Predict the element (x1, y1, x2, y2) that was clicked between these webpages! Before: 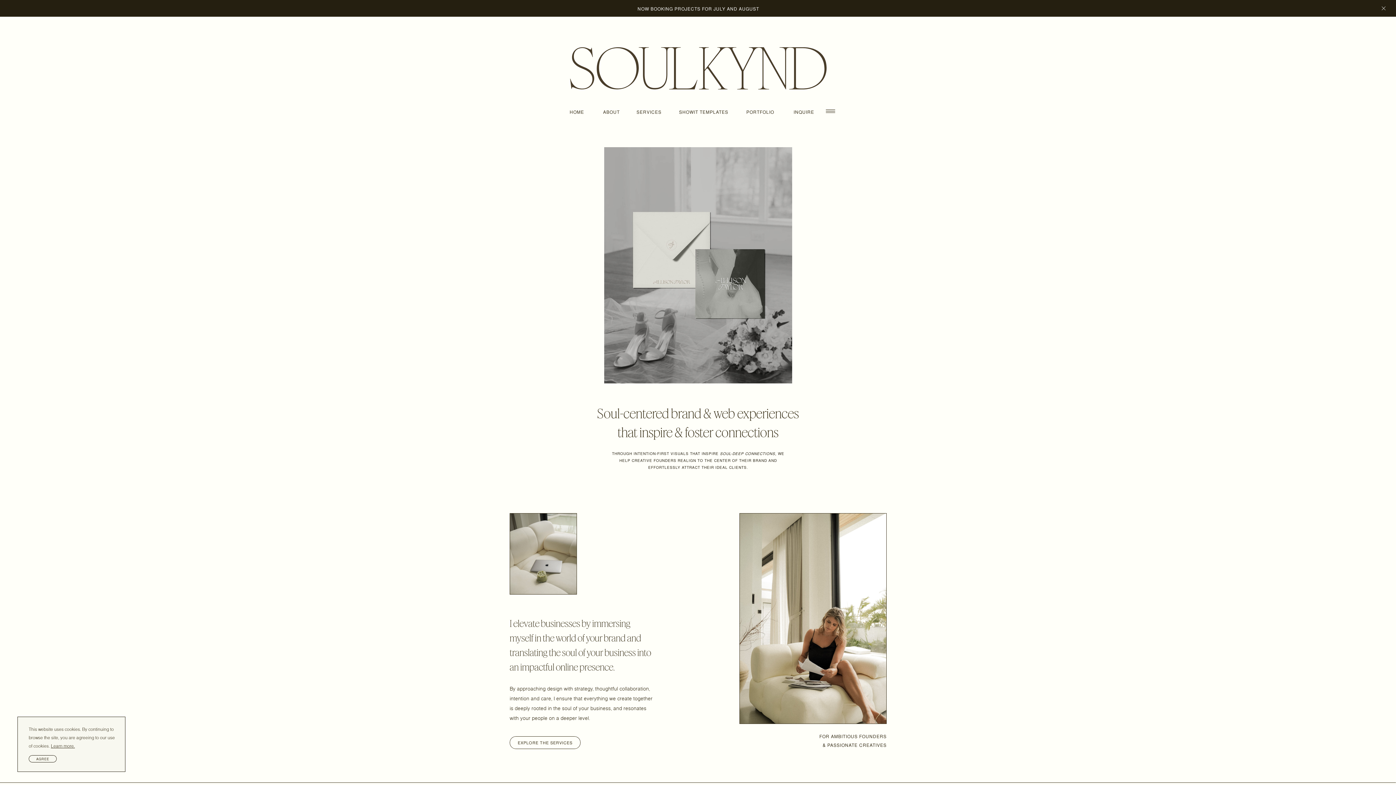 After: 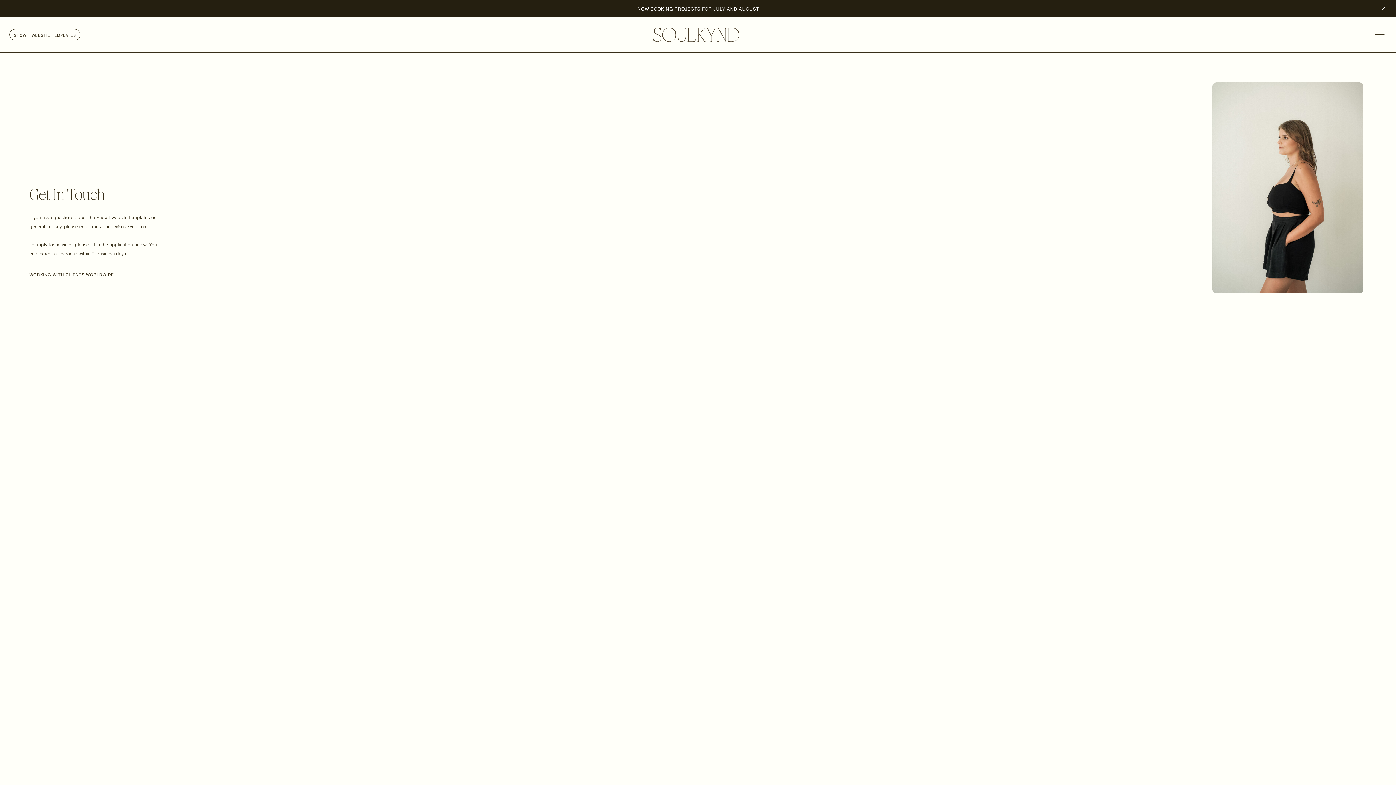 Action: label: INQUIRE bbox: (793, 108, 815, 114)